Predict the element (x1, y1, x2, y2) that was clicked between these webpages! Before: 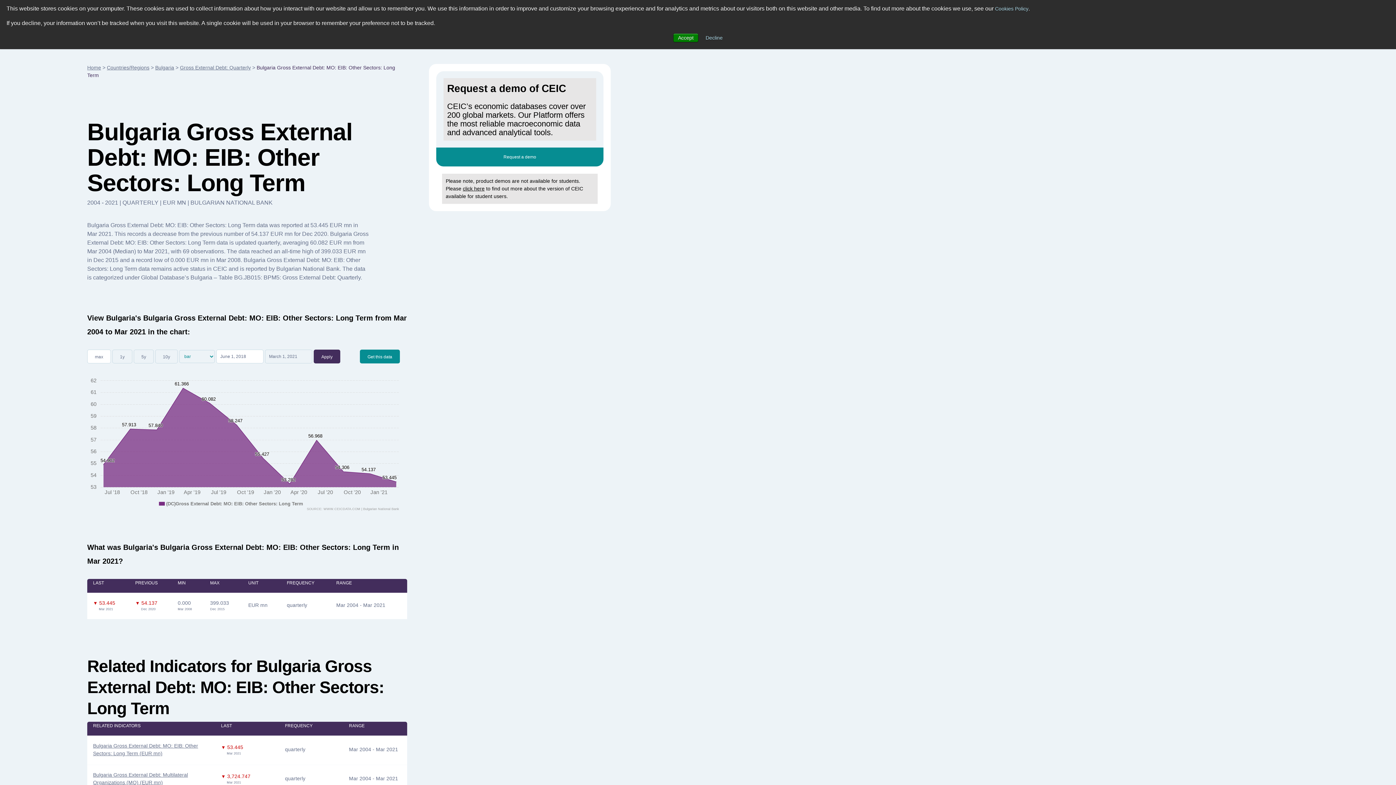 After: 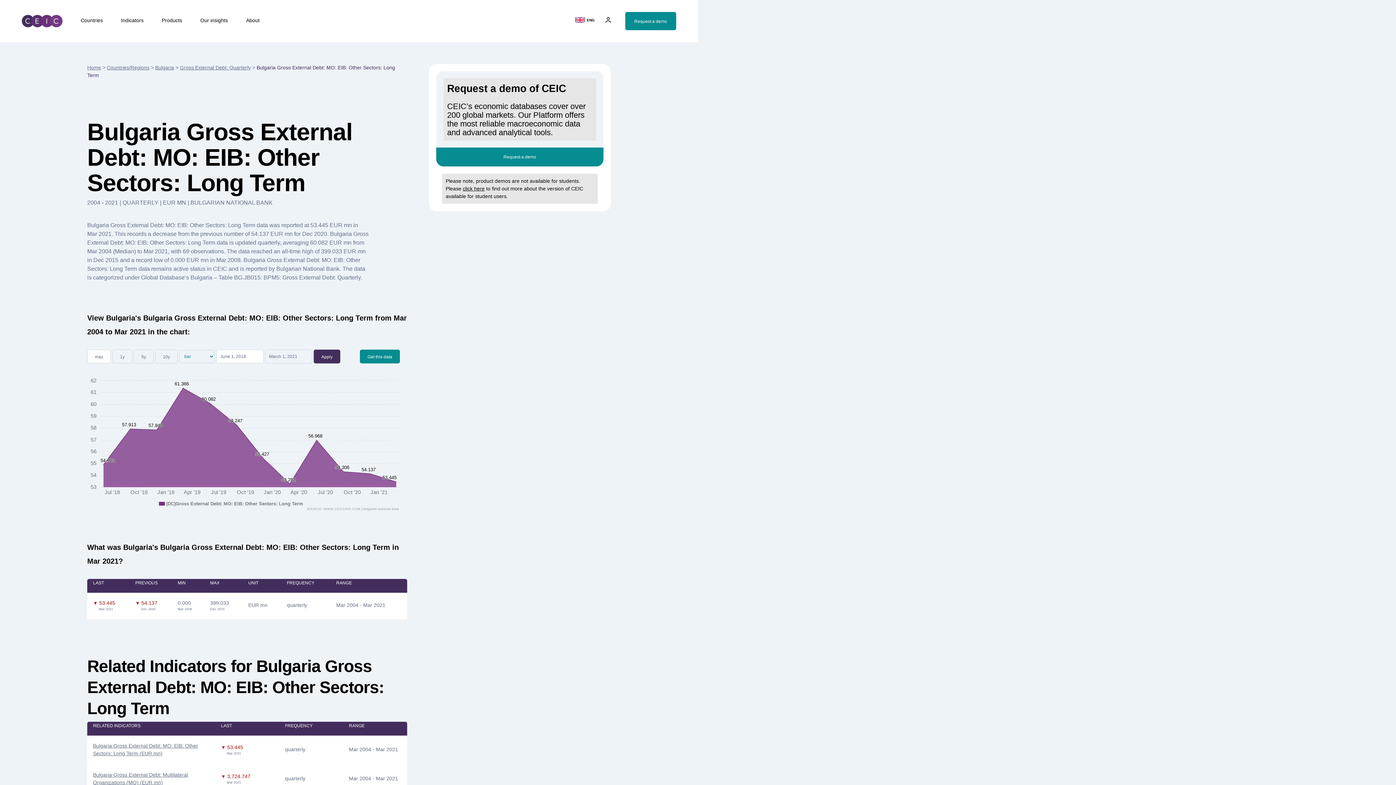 Action: bbox: (705, 34, 722, 40) label: Decline